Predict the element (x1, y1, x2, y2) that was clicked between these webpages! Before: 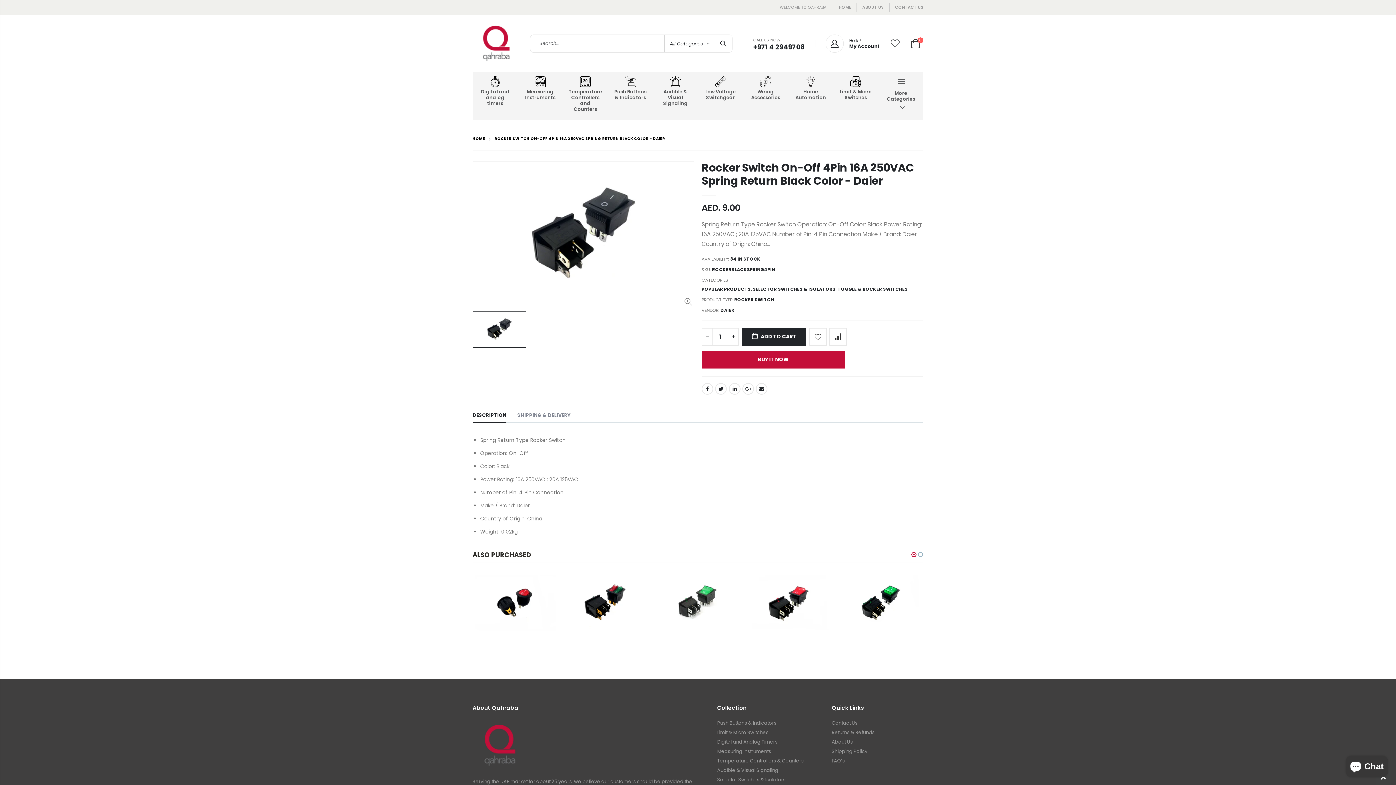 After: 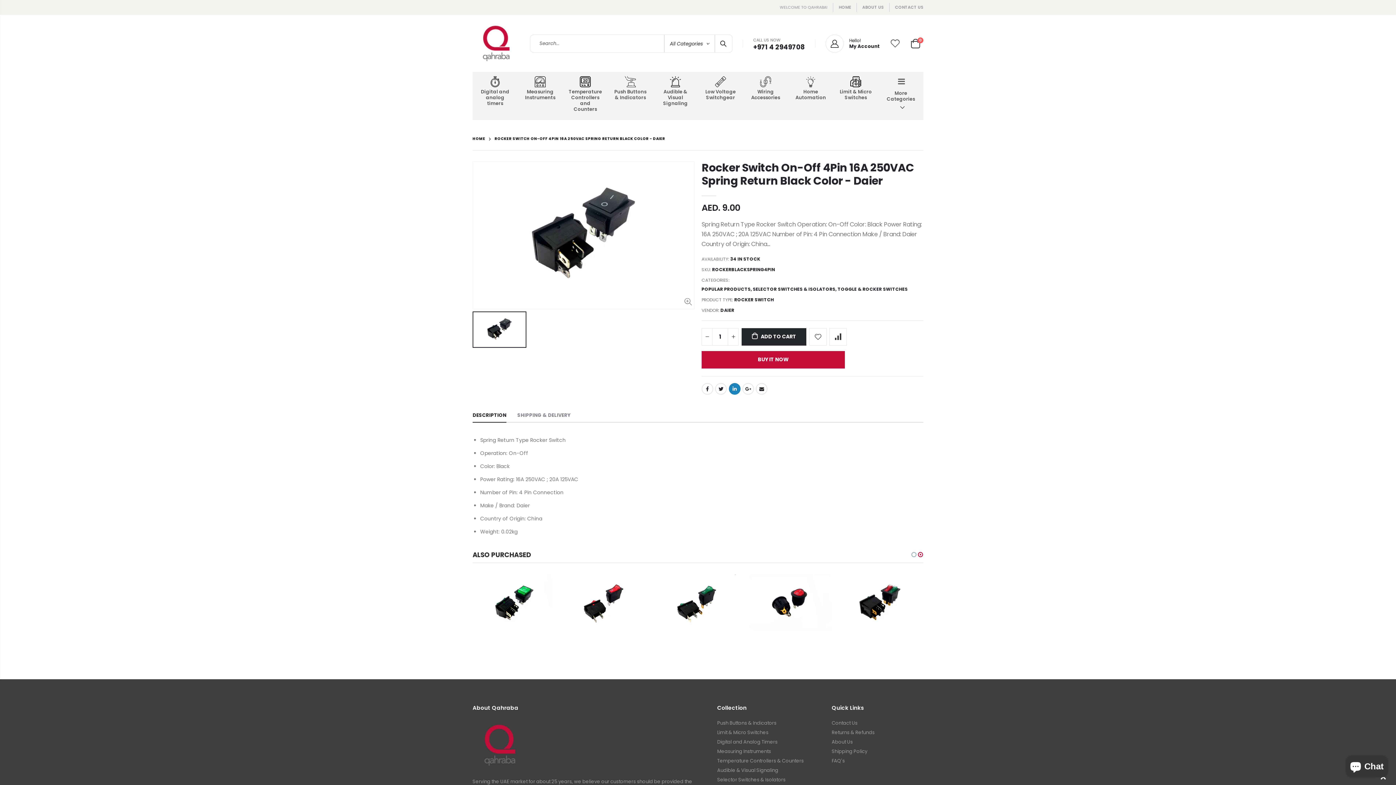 Action: label: LinkedIn bbox: (728, 383, 740, 395)